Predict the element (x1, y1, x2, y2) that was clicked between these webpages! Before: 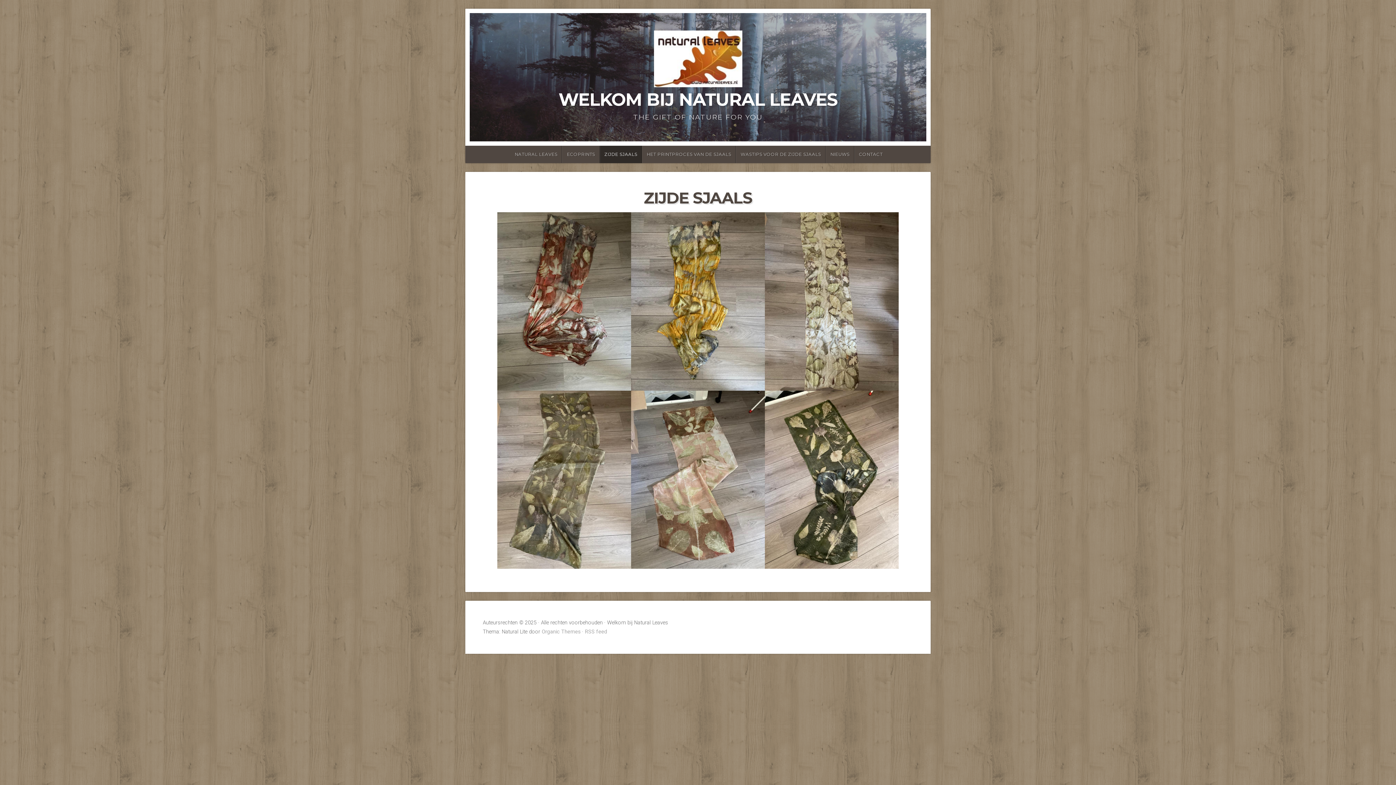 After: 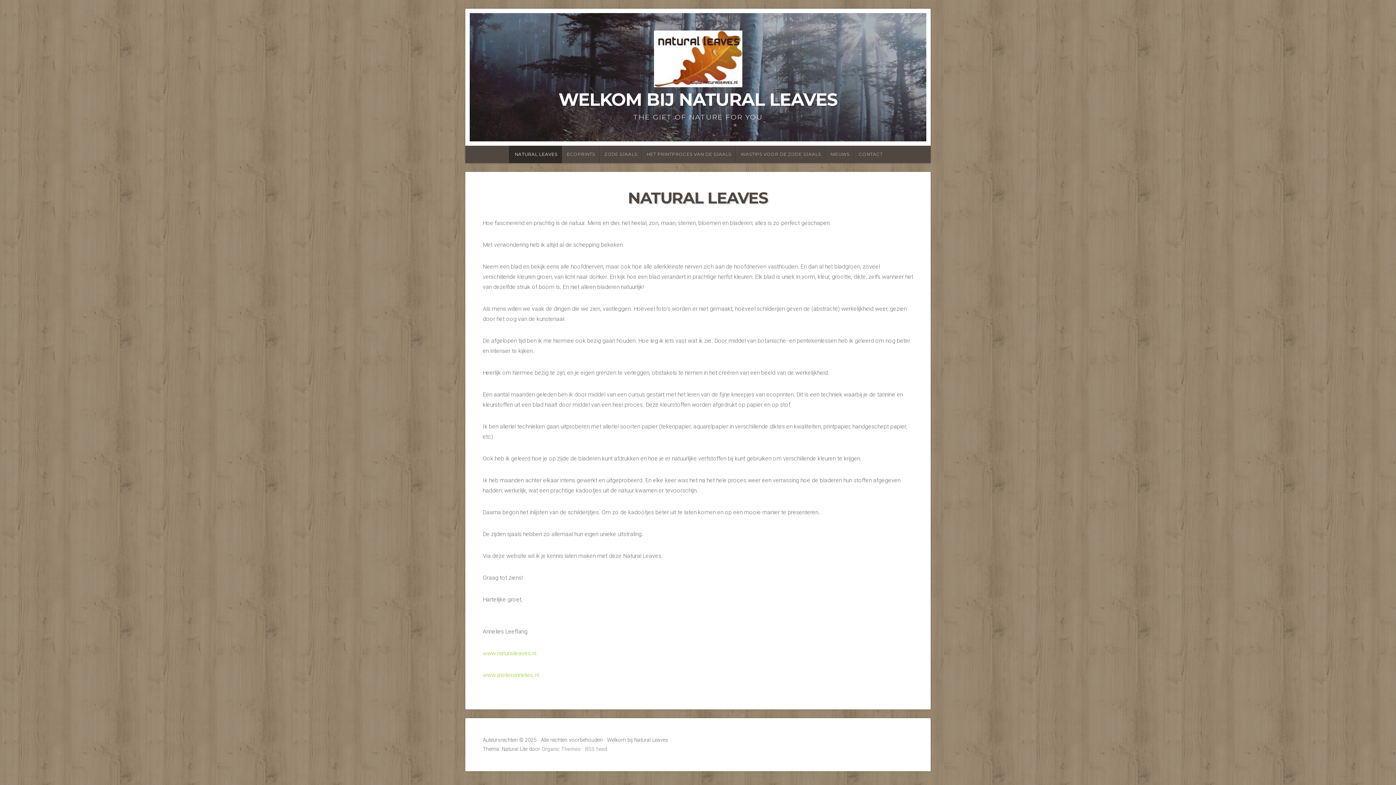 Action: bbox: (487, 30, 909, 87)